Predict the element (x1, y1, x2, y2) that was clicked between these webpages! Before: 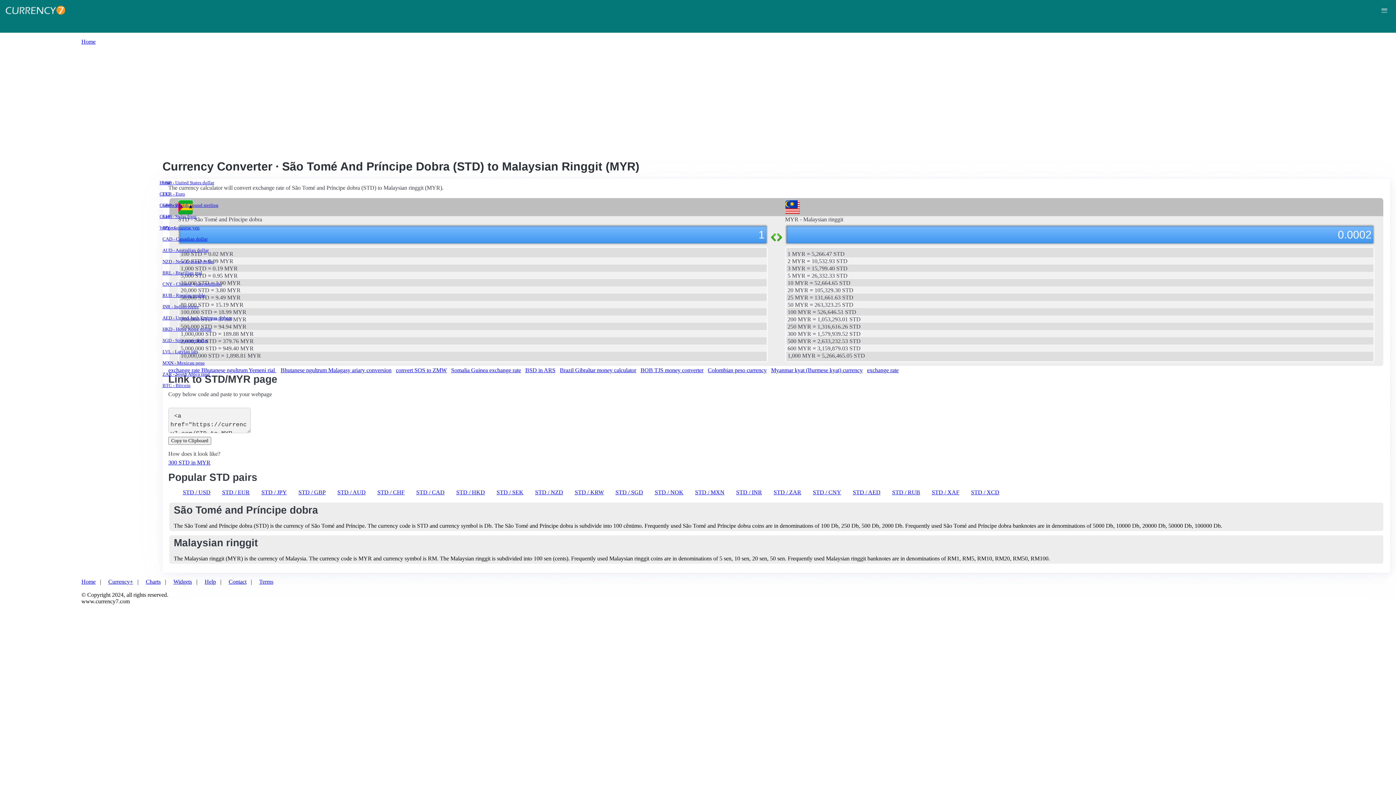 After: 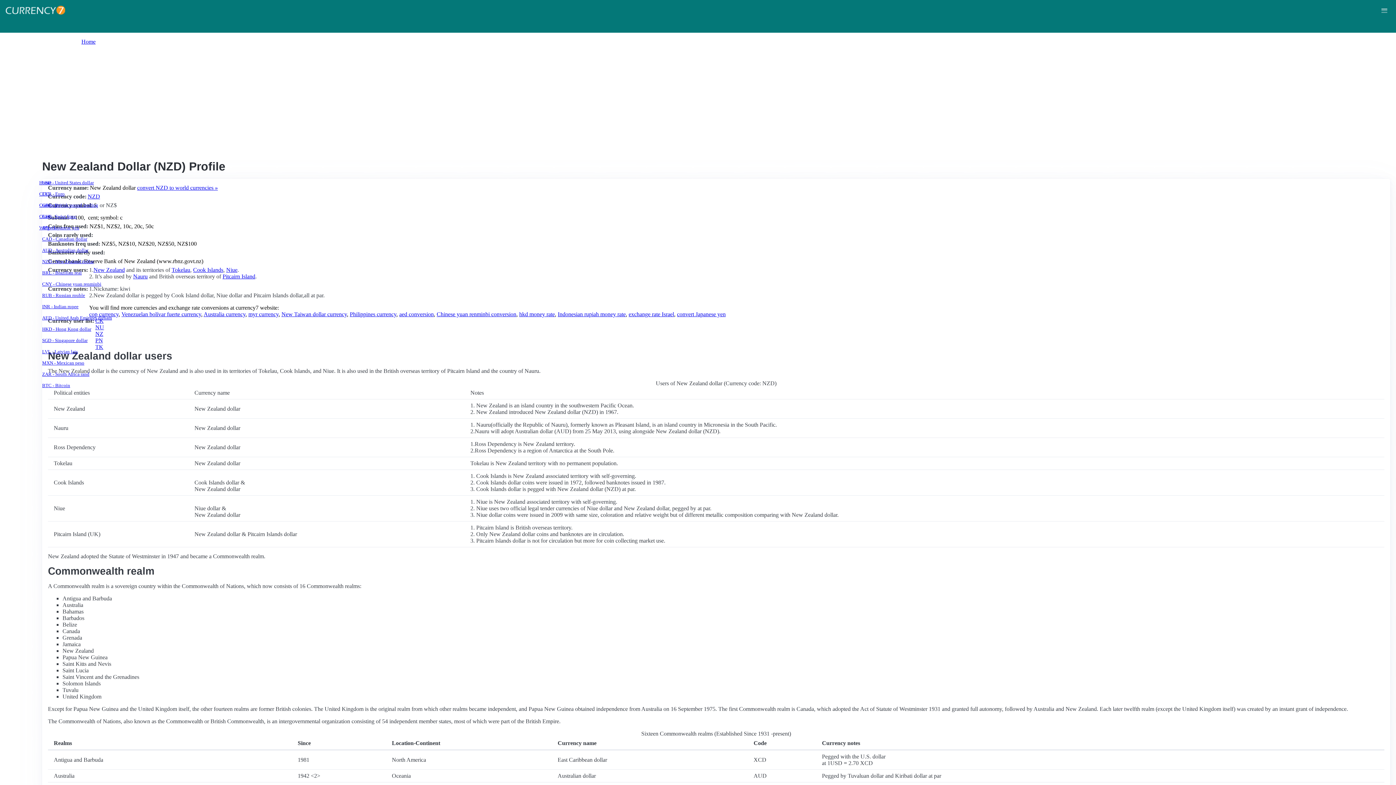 Action: label: NZD - New Zealand dollar bbox: (162, 259, 1387, 264)